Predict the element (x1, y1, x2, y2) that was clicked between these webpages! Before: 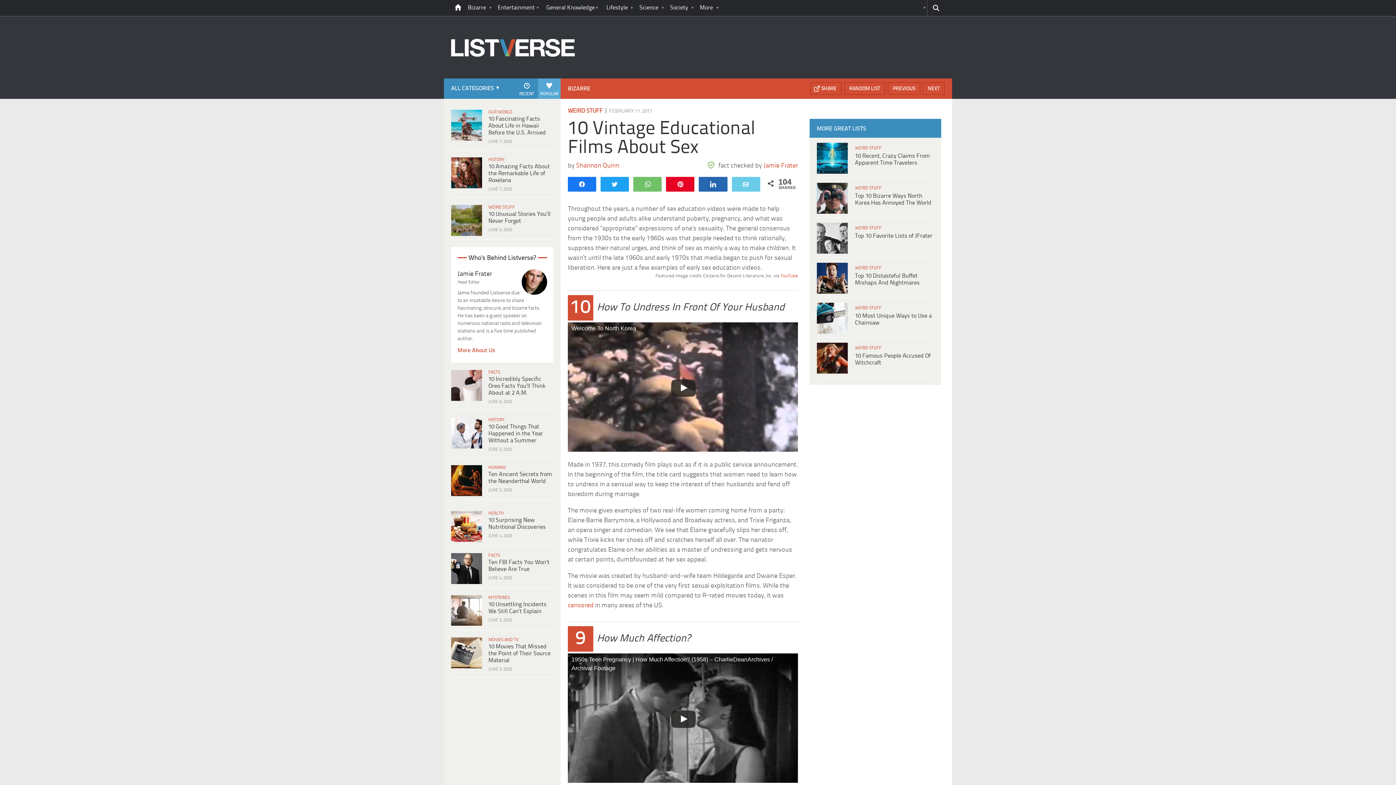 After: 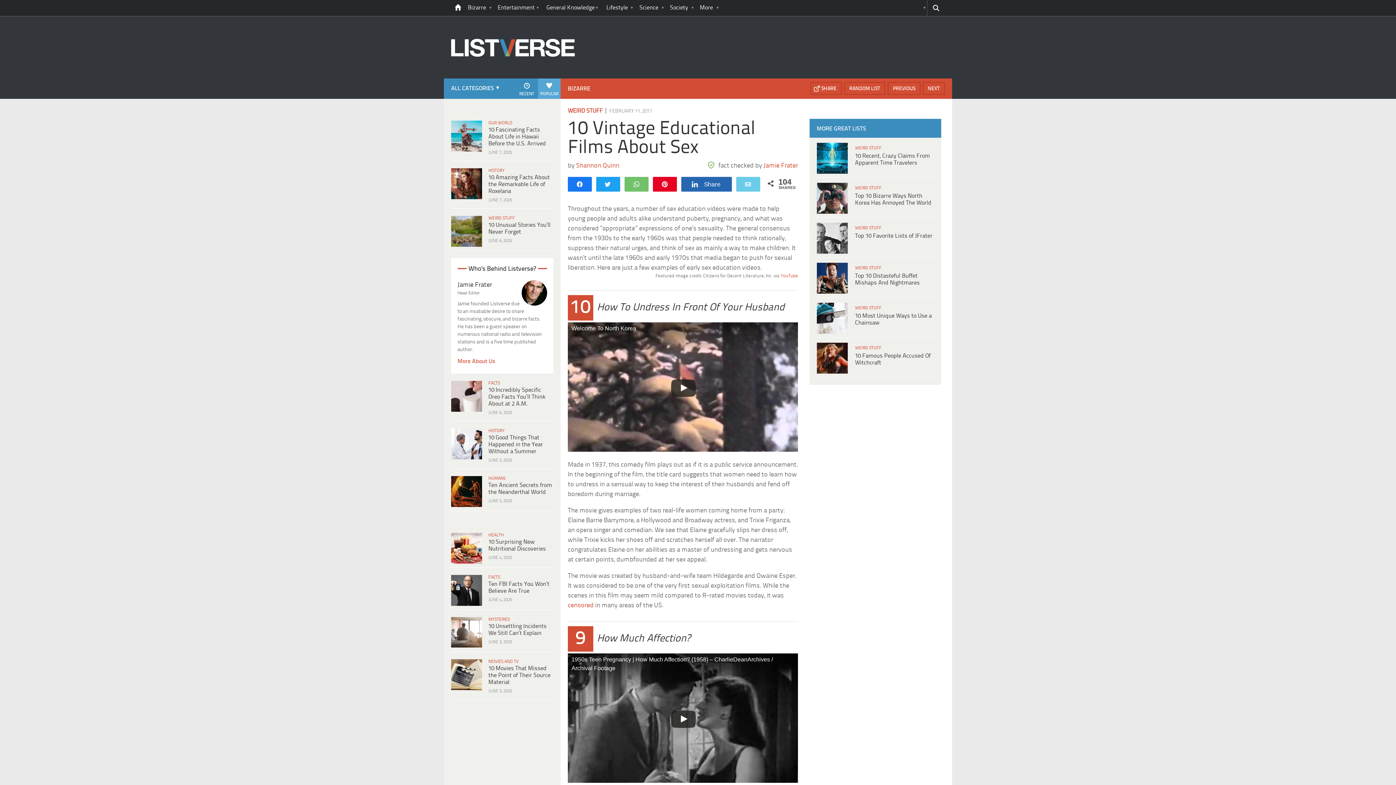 Action: bbox: (699, 177, 727, 190) label: Share